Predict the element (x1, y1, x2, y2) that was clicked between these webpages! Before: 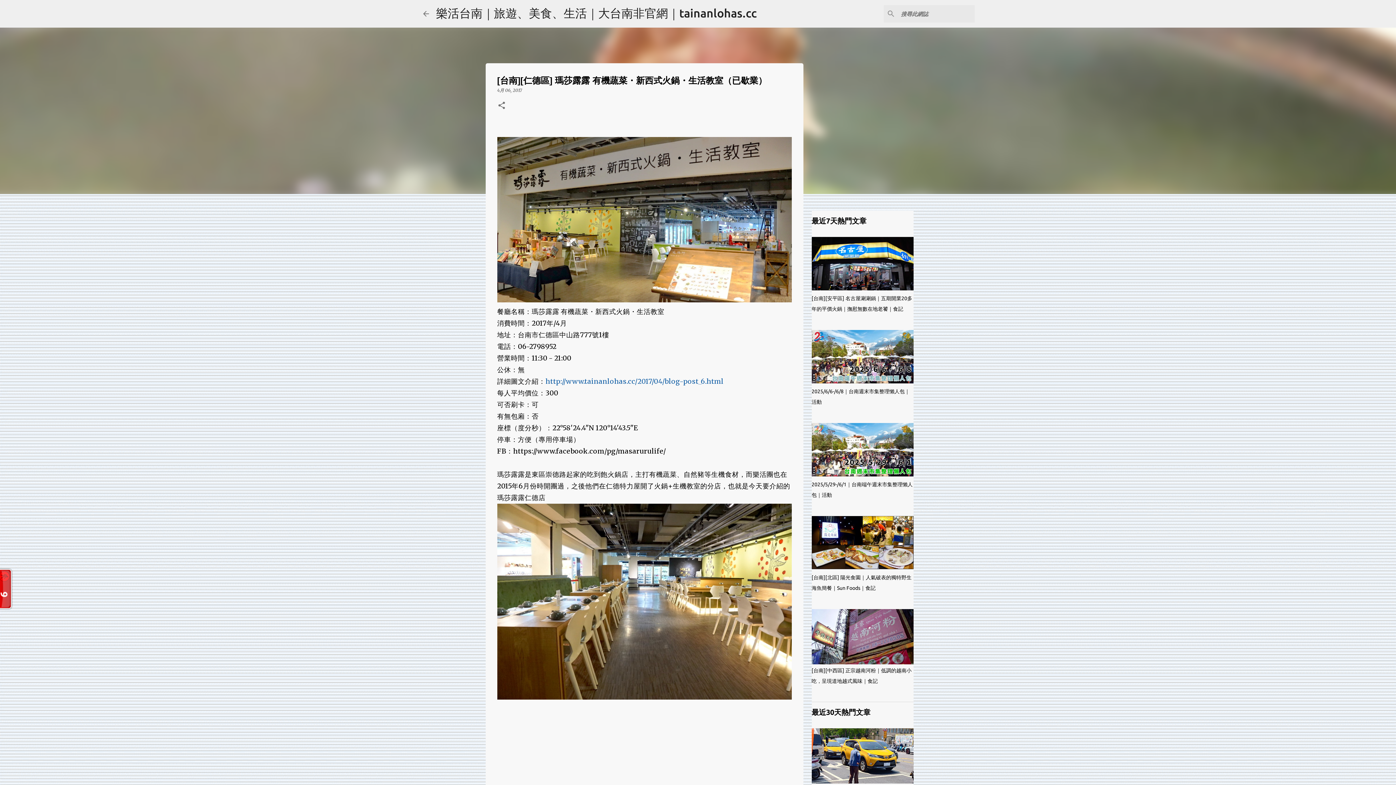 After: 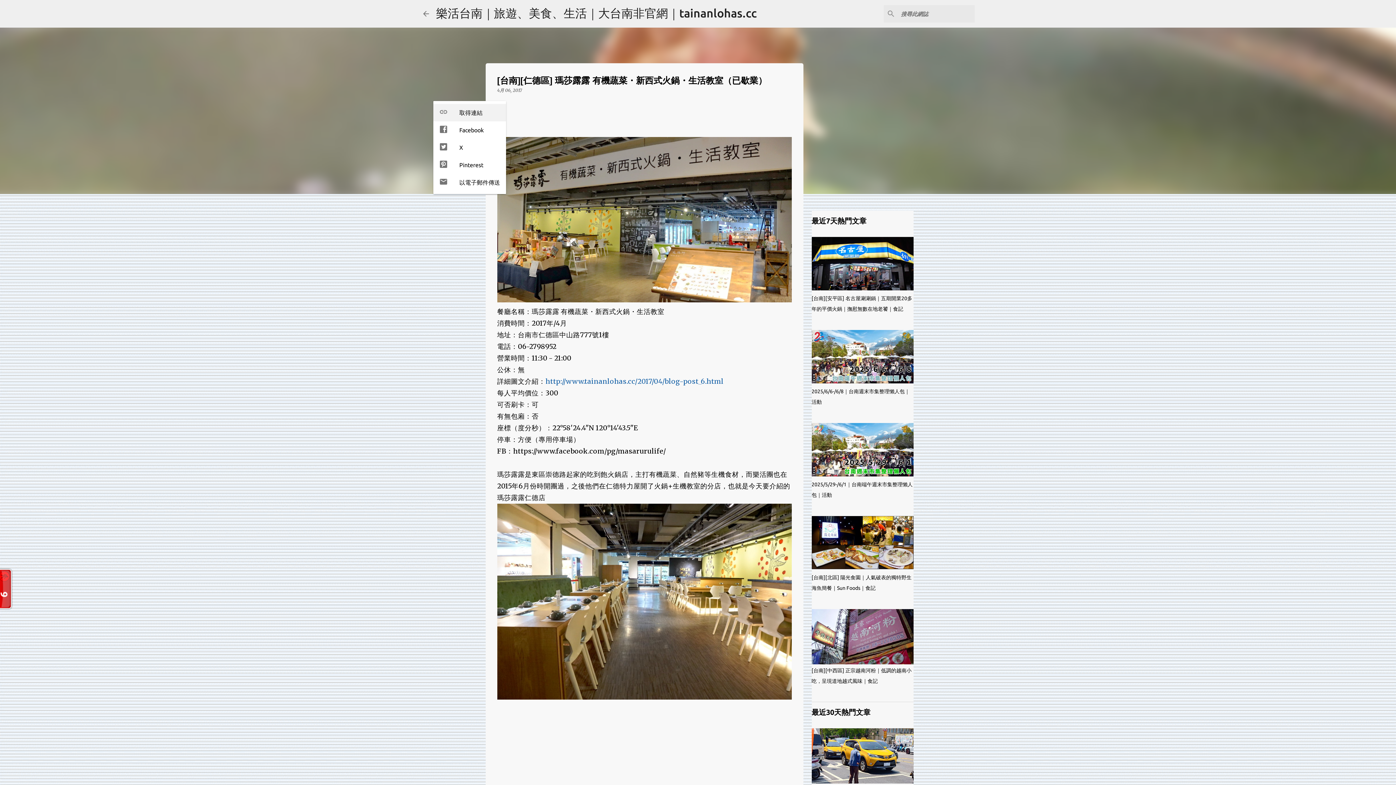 Action: bbox: (497, 101, 506, 110) label: 分享